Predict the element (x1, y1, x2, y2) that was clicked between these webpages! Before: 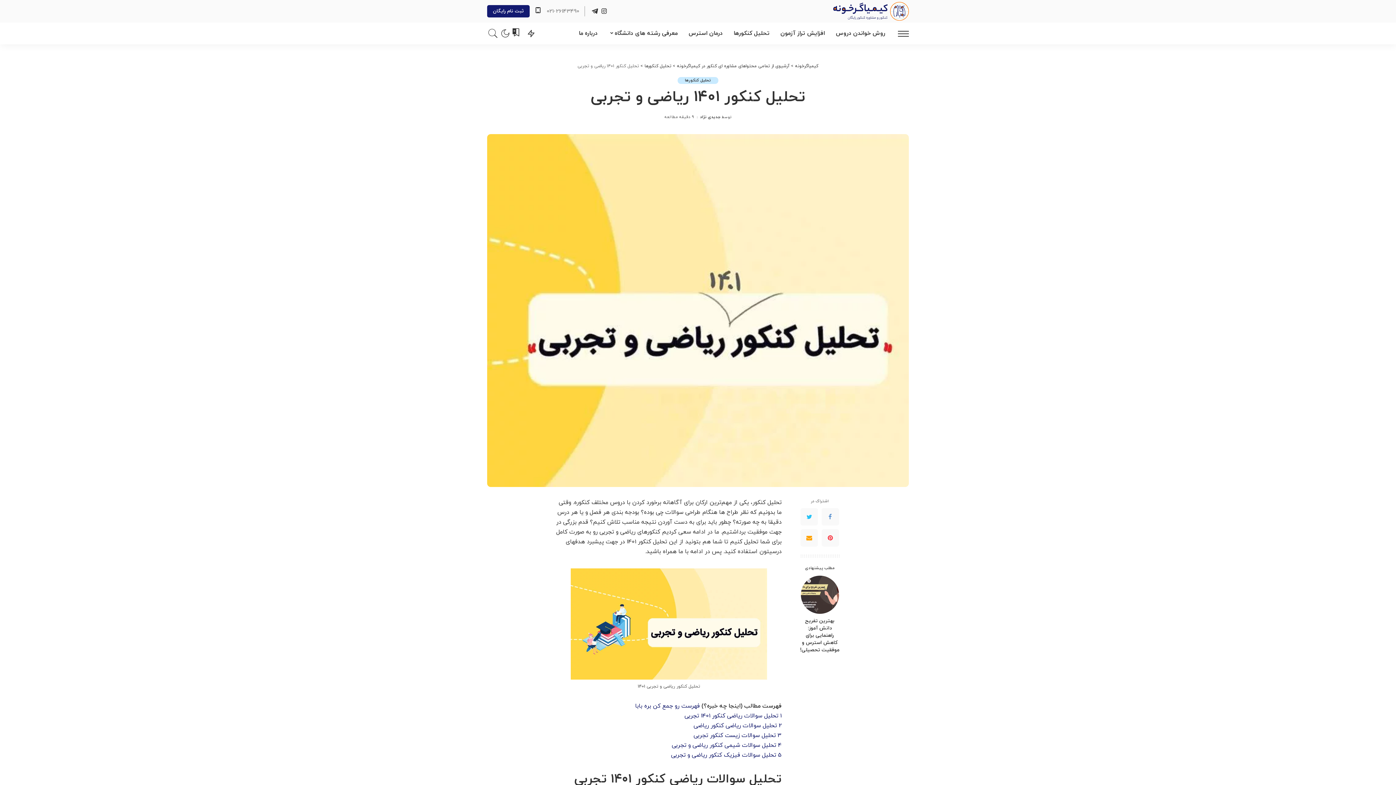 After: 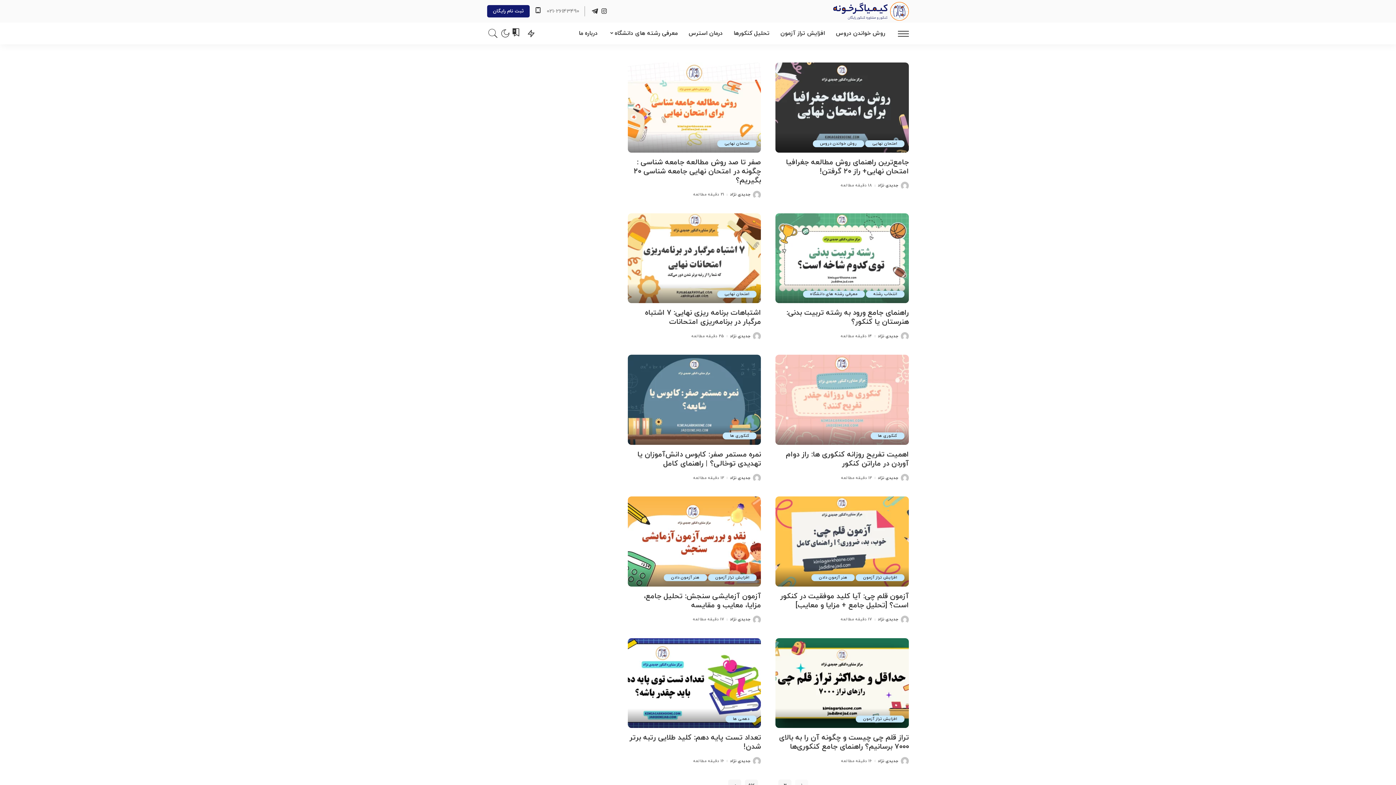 Action: label: آرشیوی از تمامی محتواهای مشاوره ای کنکور در کیمیاگرخونه bbox: (677, 63, 789, 69)